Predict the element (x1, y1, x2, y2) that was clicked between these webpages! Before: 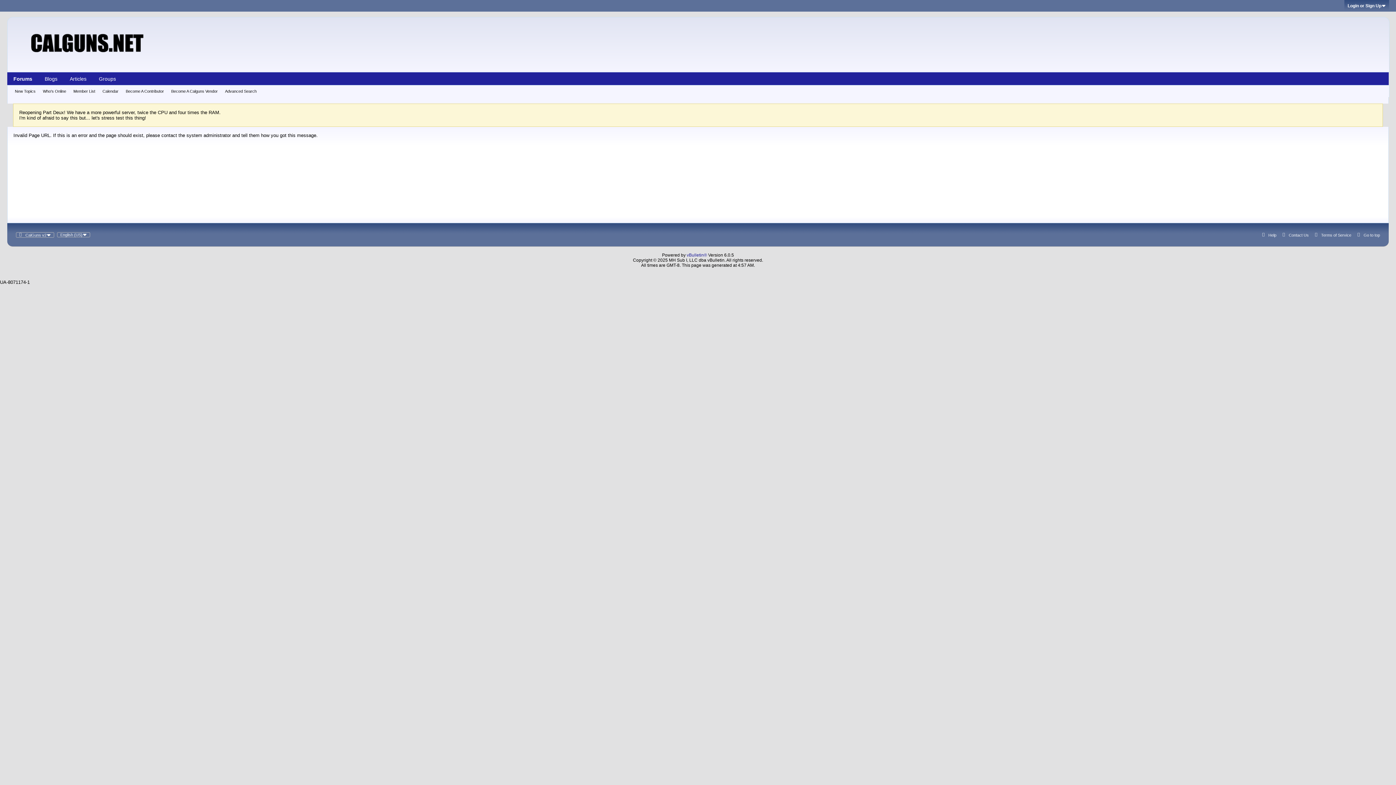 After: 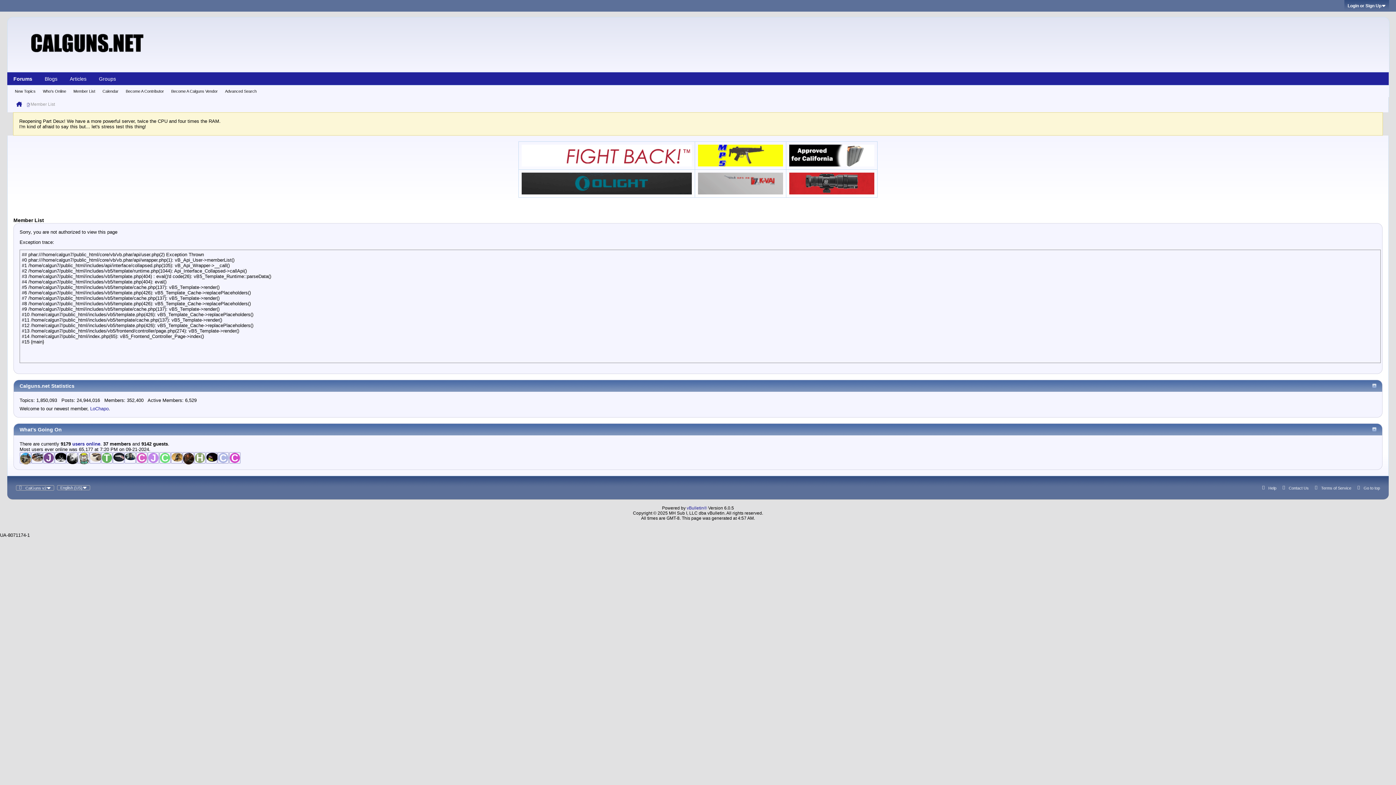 Action: bbox: (73, 85, 95, 97) label: Member List